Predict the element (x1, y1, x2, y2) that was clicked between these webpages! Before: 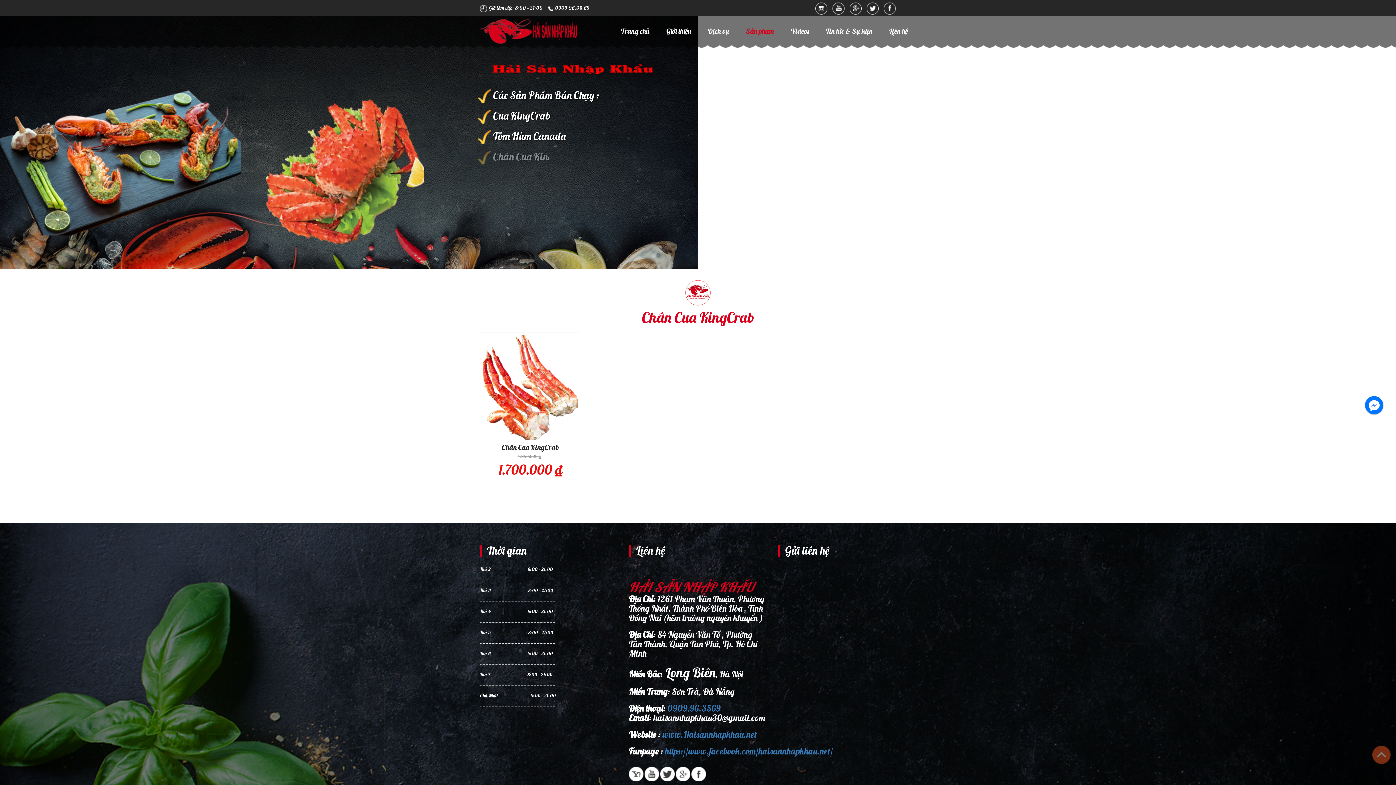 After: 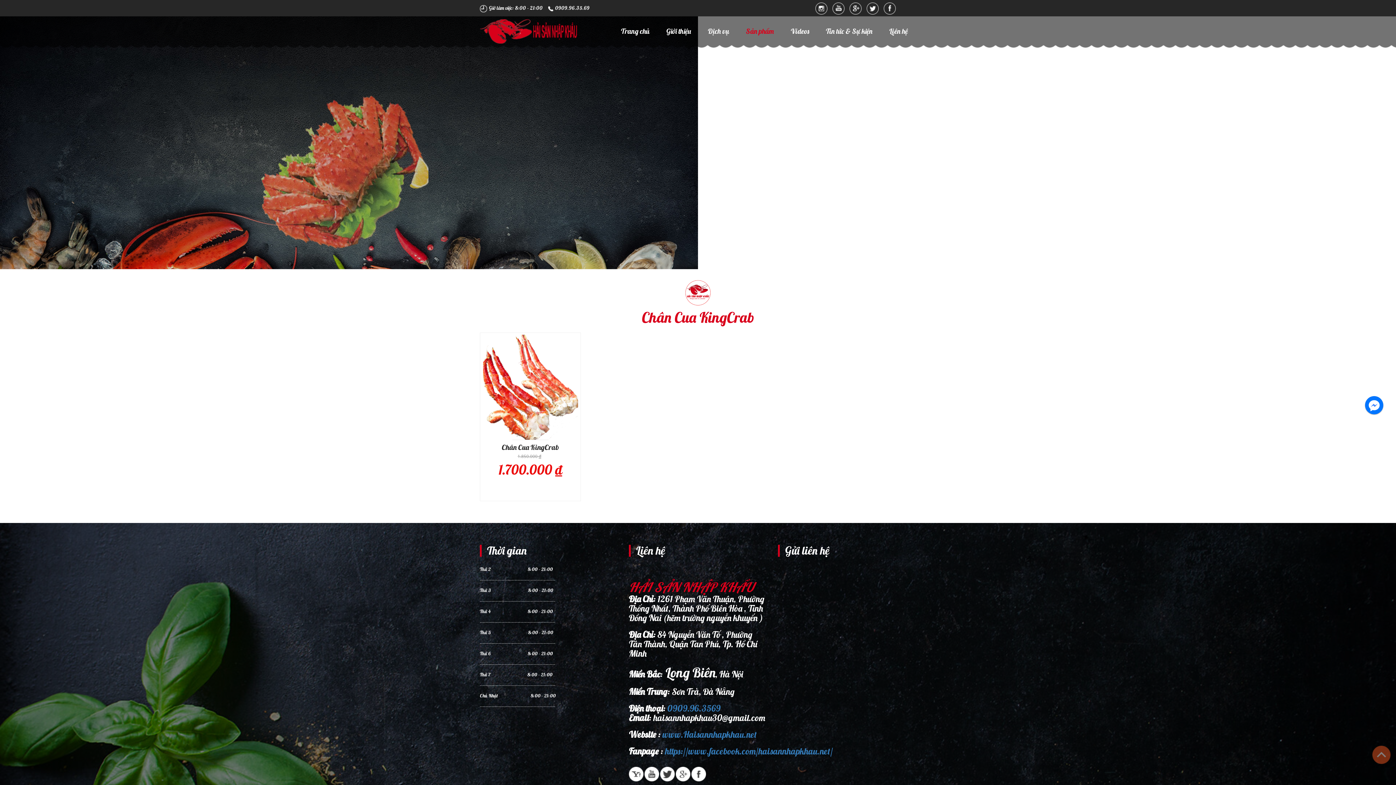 Action: bbox: (644, 771, 659, 776)